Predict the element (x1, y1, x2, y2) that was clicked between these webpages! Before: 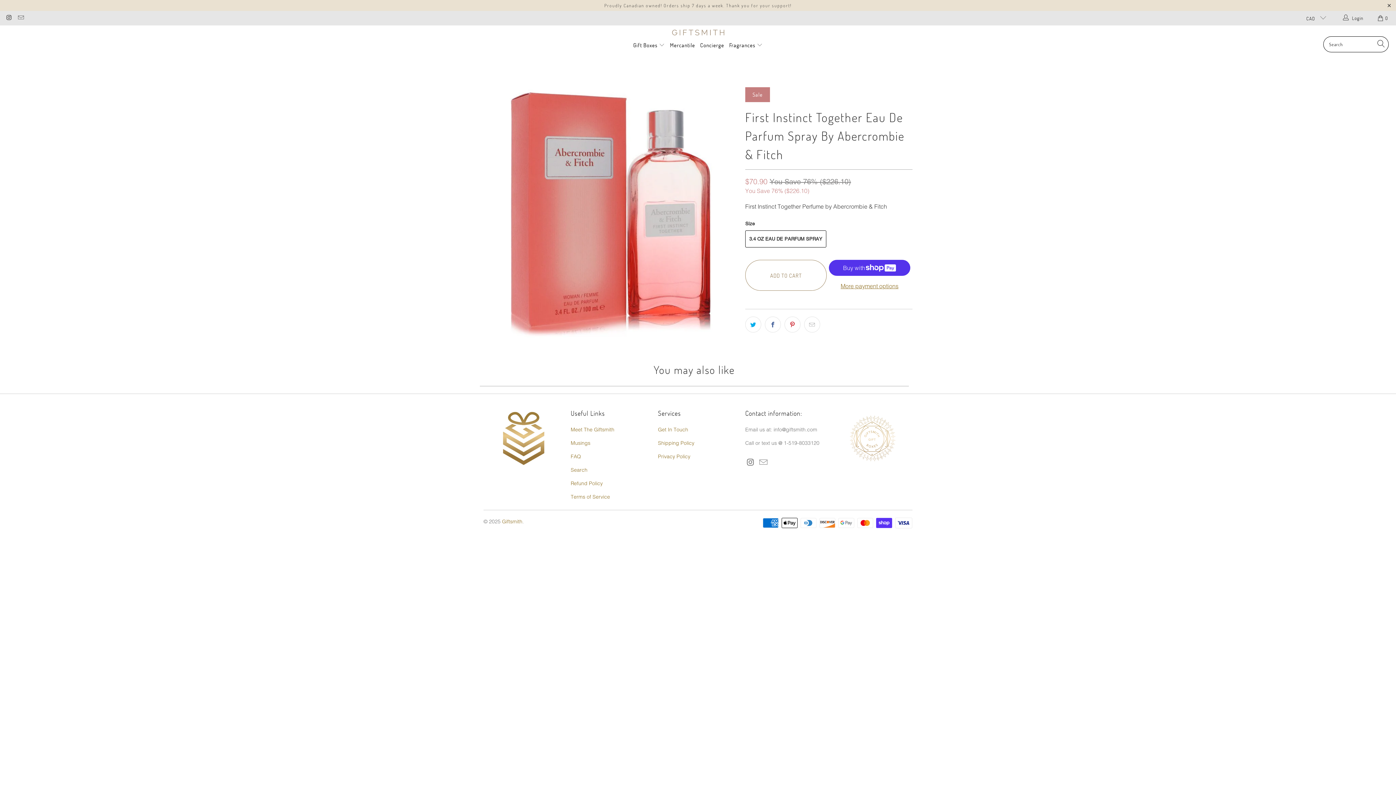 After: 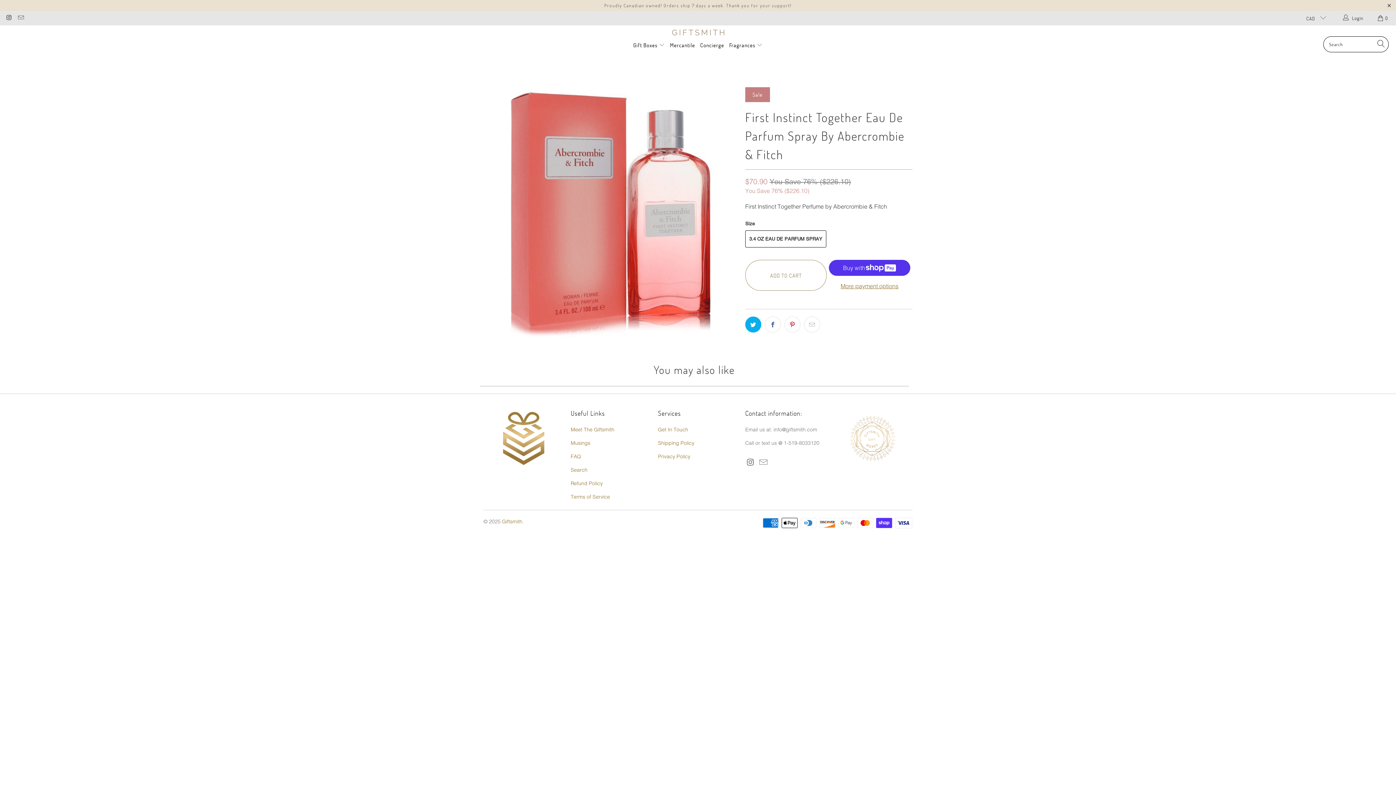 Action: bbox: (745, 316, 761, 332)